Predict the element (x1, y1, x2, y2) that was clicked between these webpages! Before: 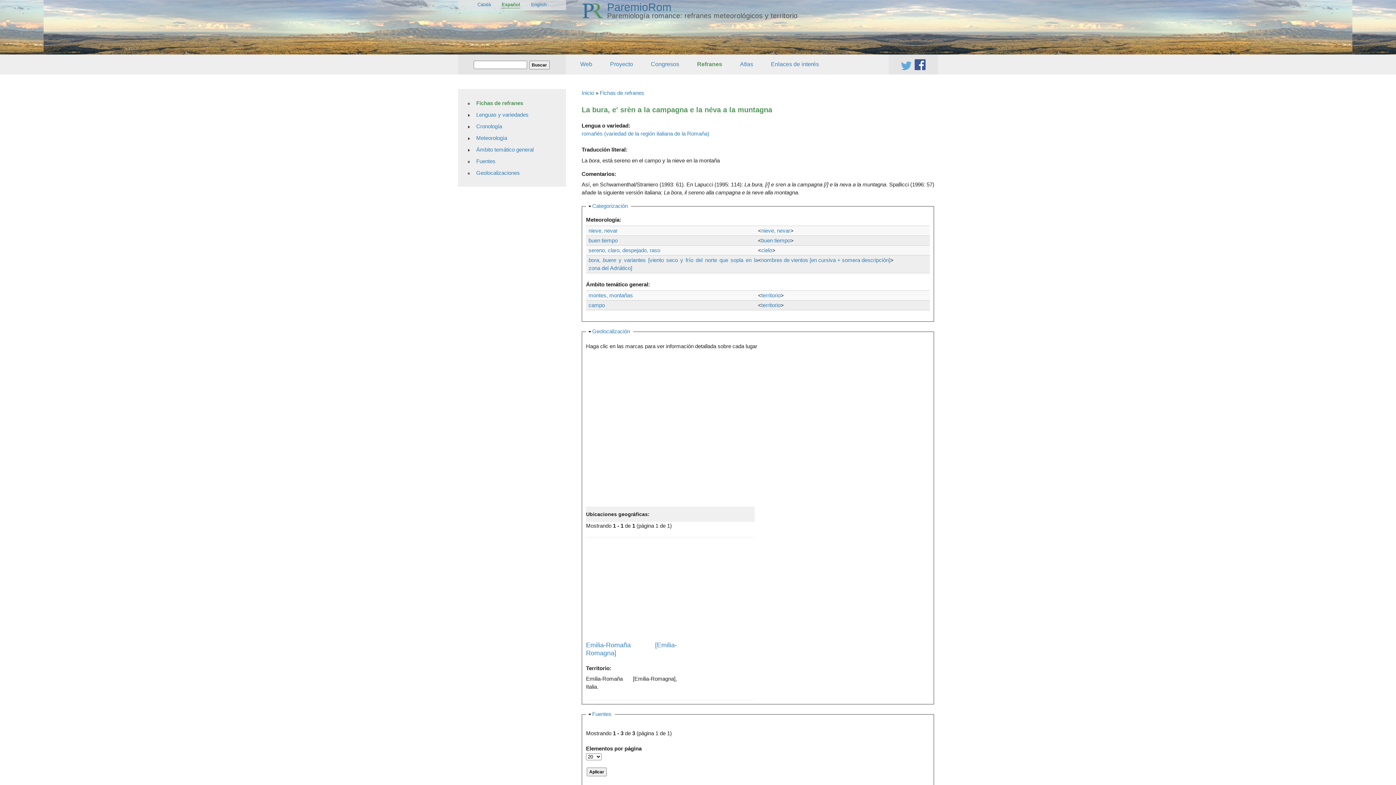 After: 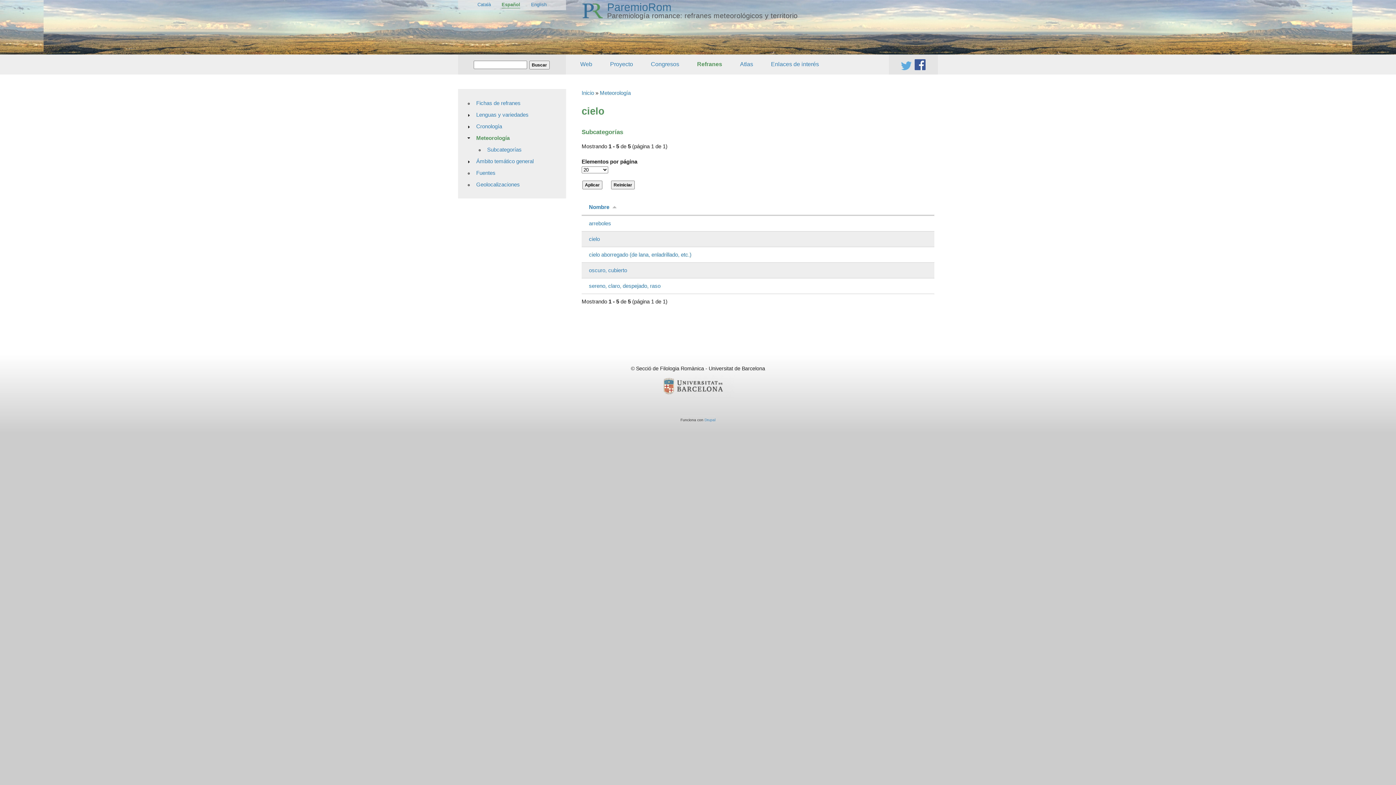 Action: bbox: (761, 247, 772, 253) label: cielo